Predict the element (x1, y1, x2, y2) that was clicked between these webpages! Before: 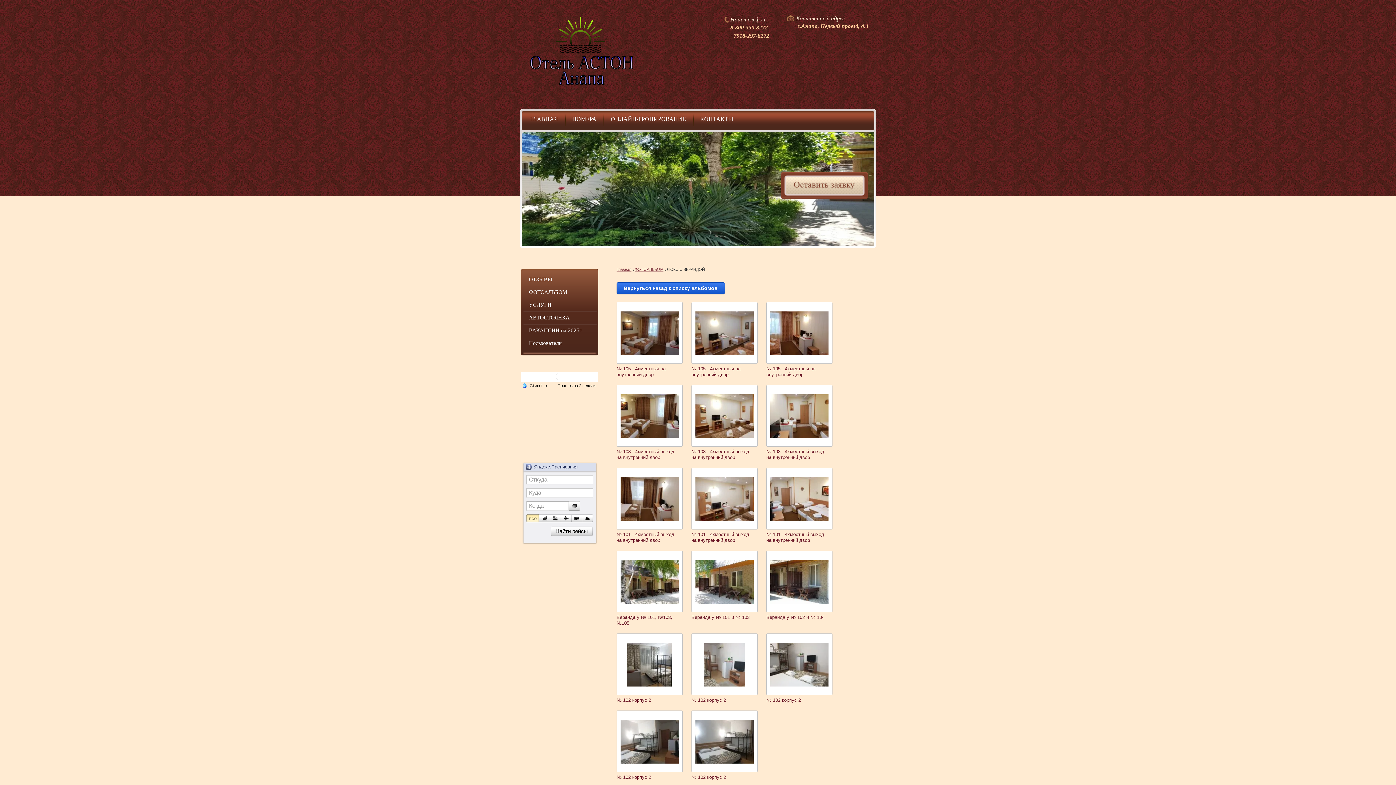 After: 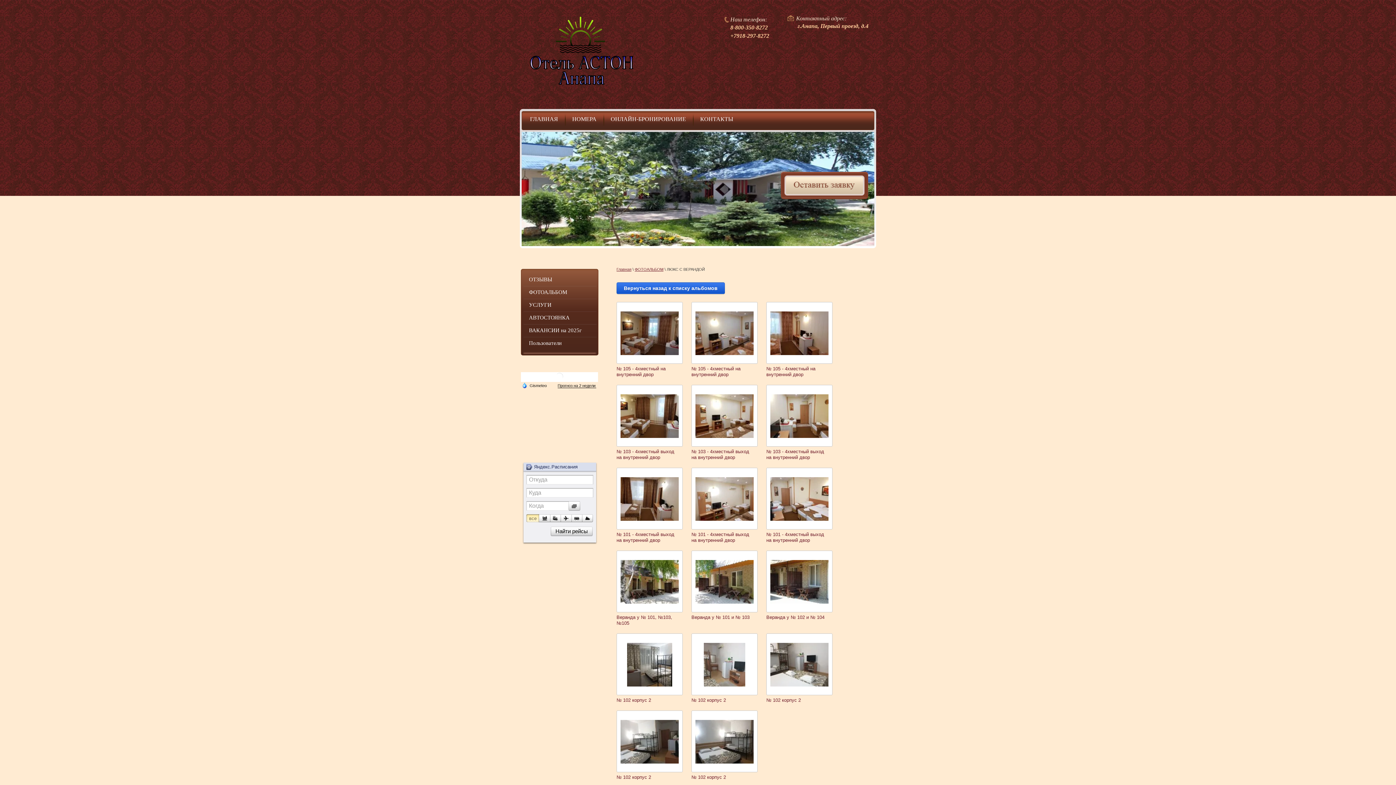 Action: label:   bbox: (522, 383, 546, 387)